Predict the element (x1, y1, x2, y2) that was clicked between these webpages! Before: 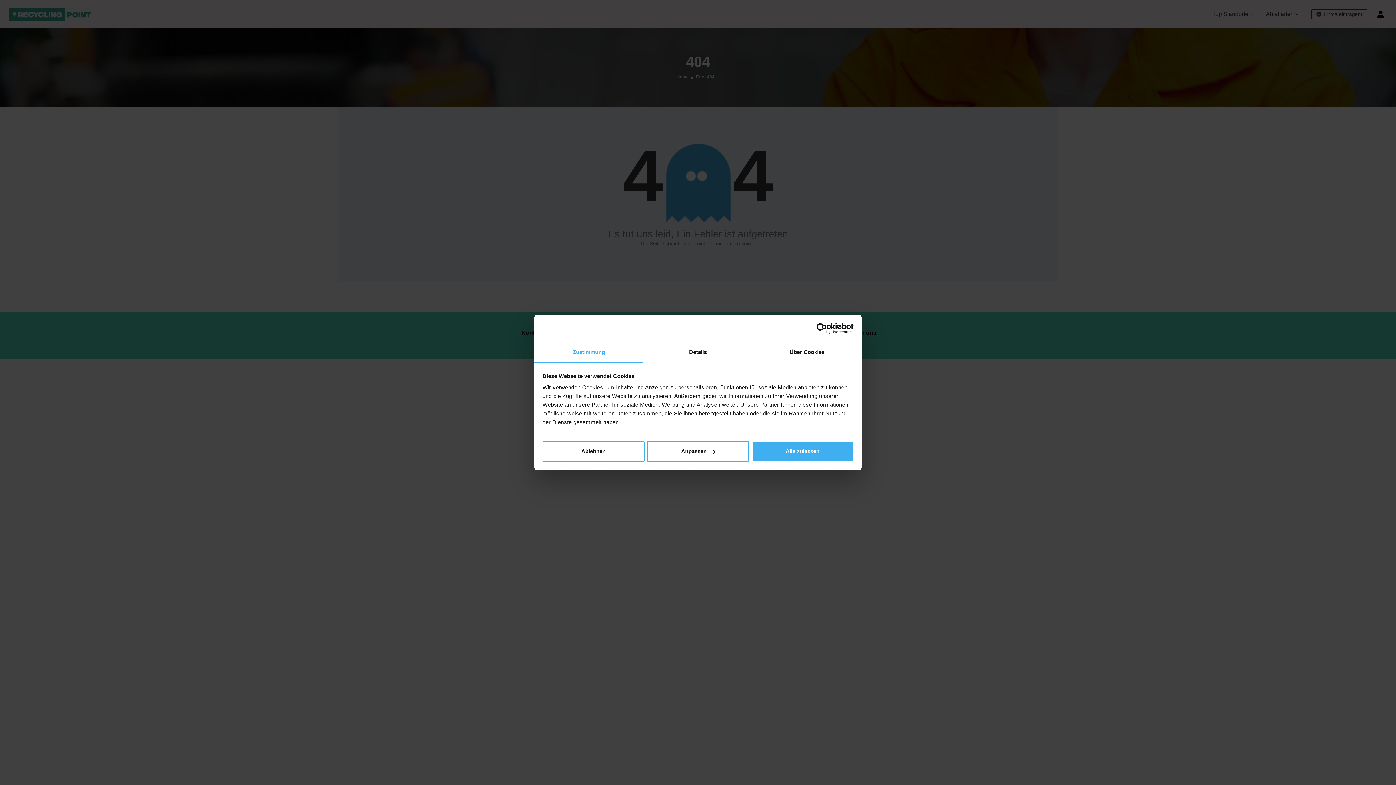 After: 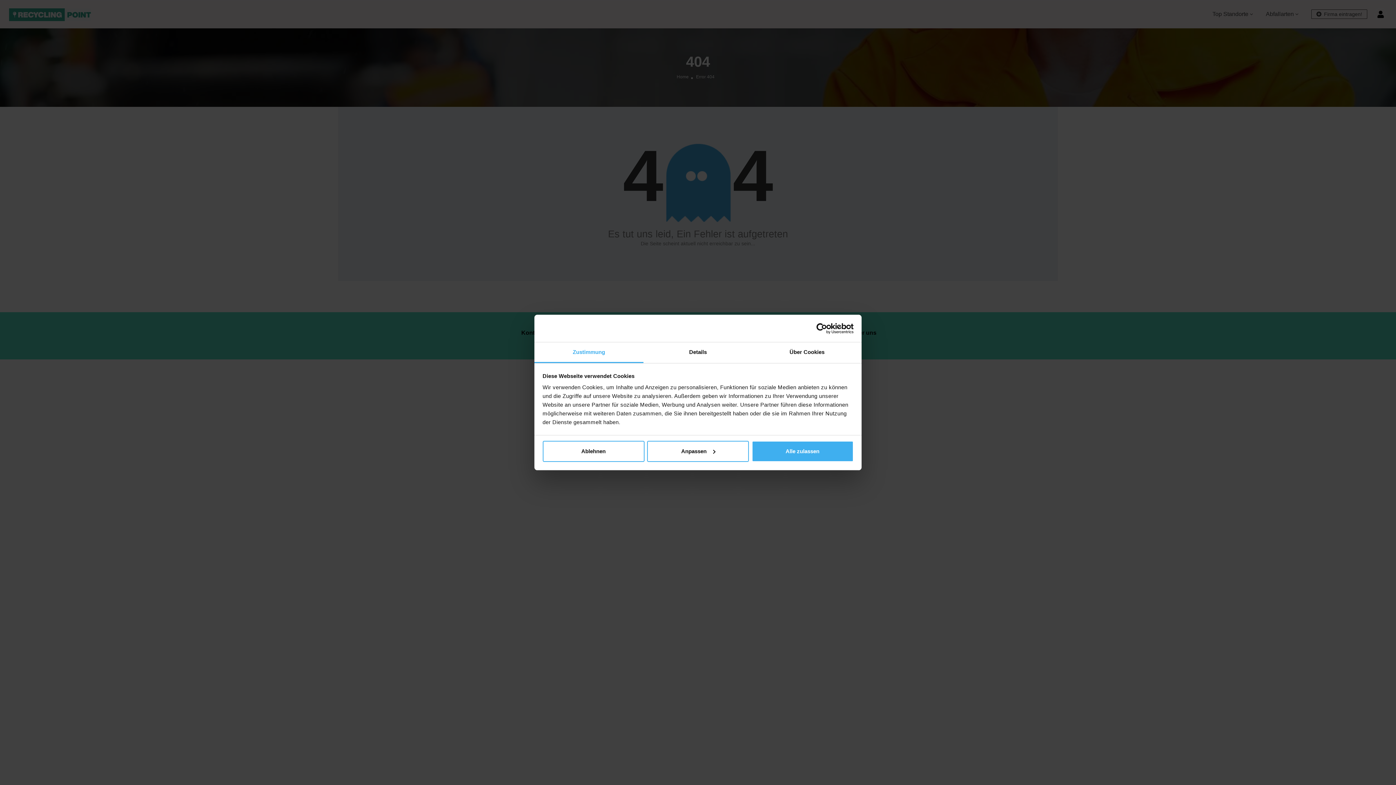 Action: bbox: (534, 342, 643, 363) label: Zustimmung